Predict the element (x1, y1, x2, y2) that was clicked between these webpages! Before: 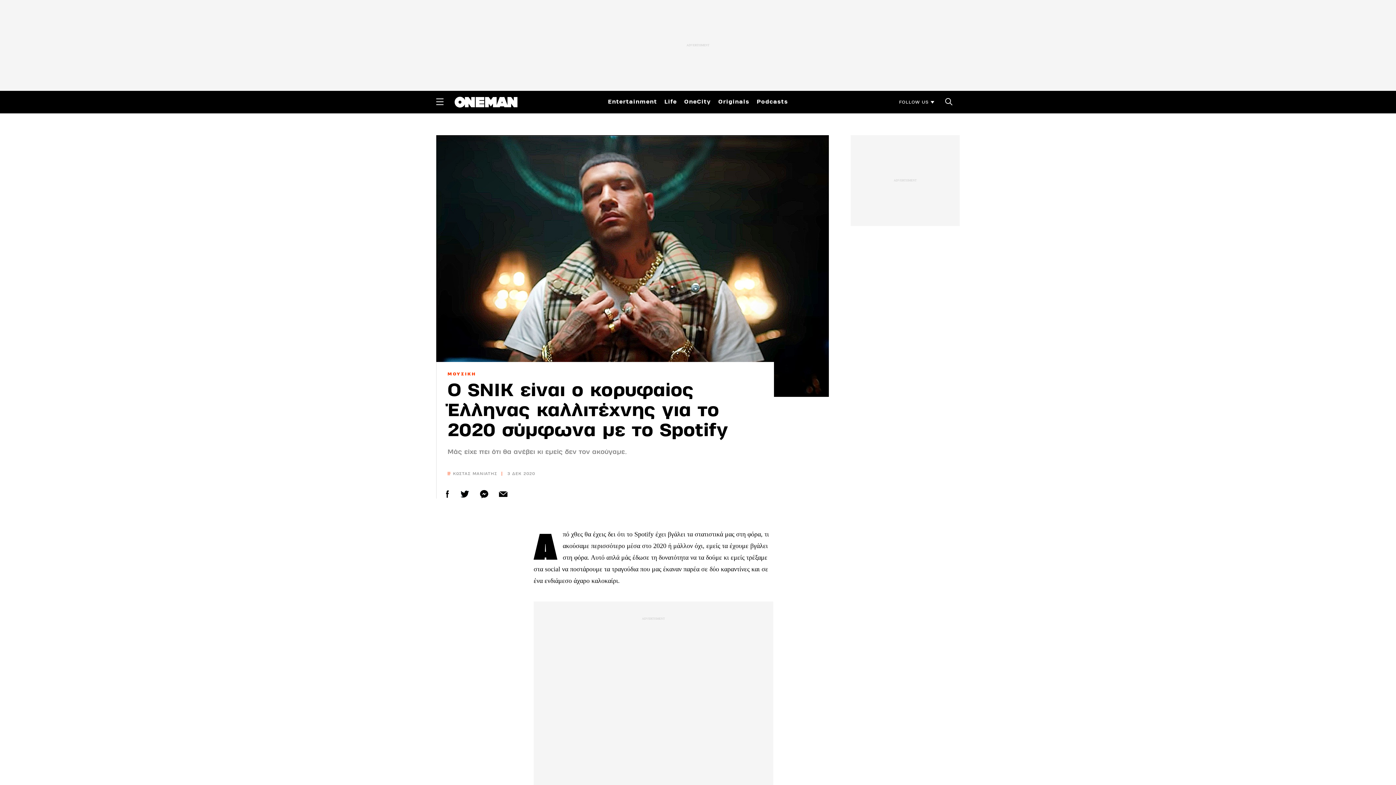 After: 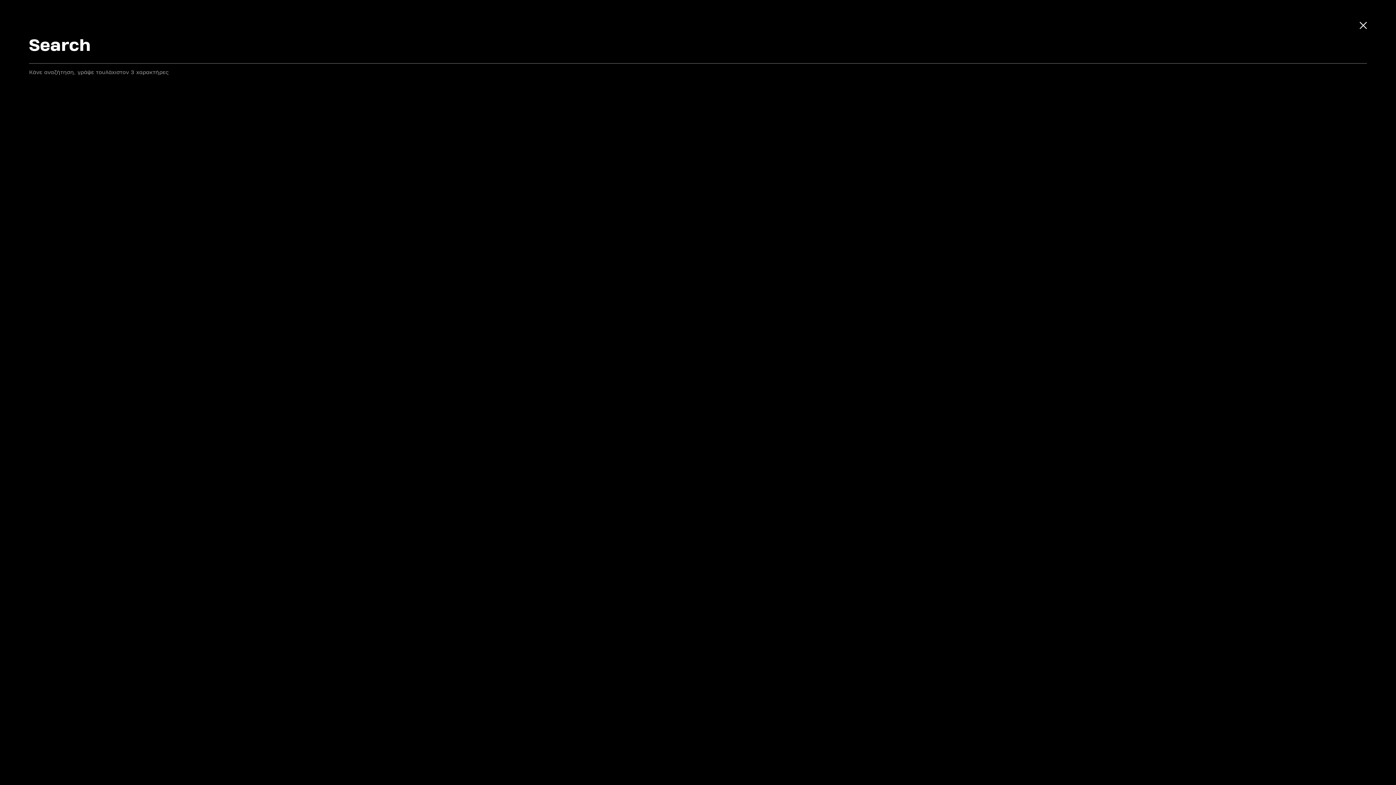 Action: bbox: (938, 90, 960, 112)